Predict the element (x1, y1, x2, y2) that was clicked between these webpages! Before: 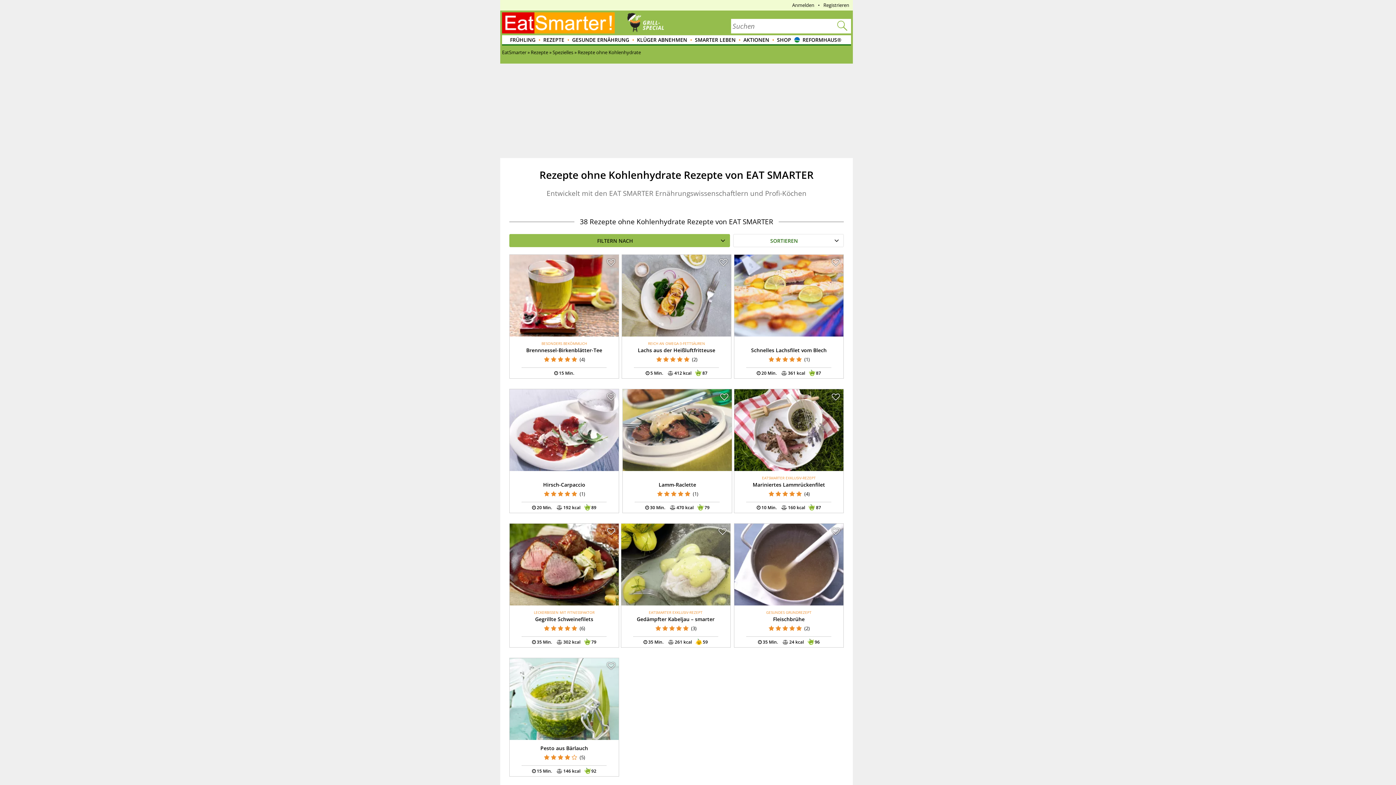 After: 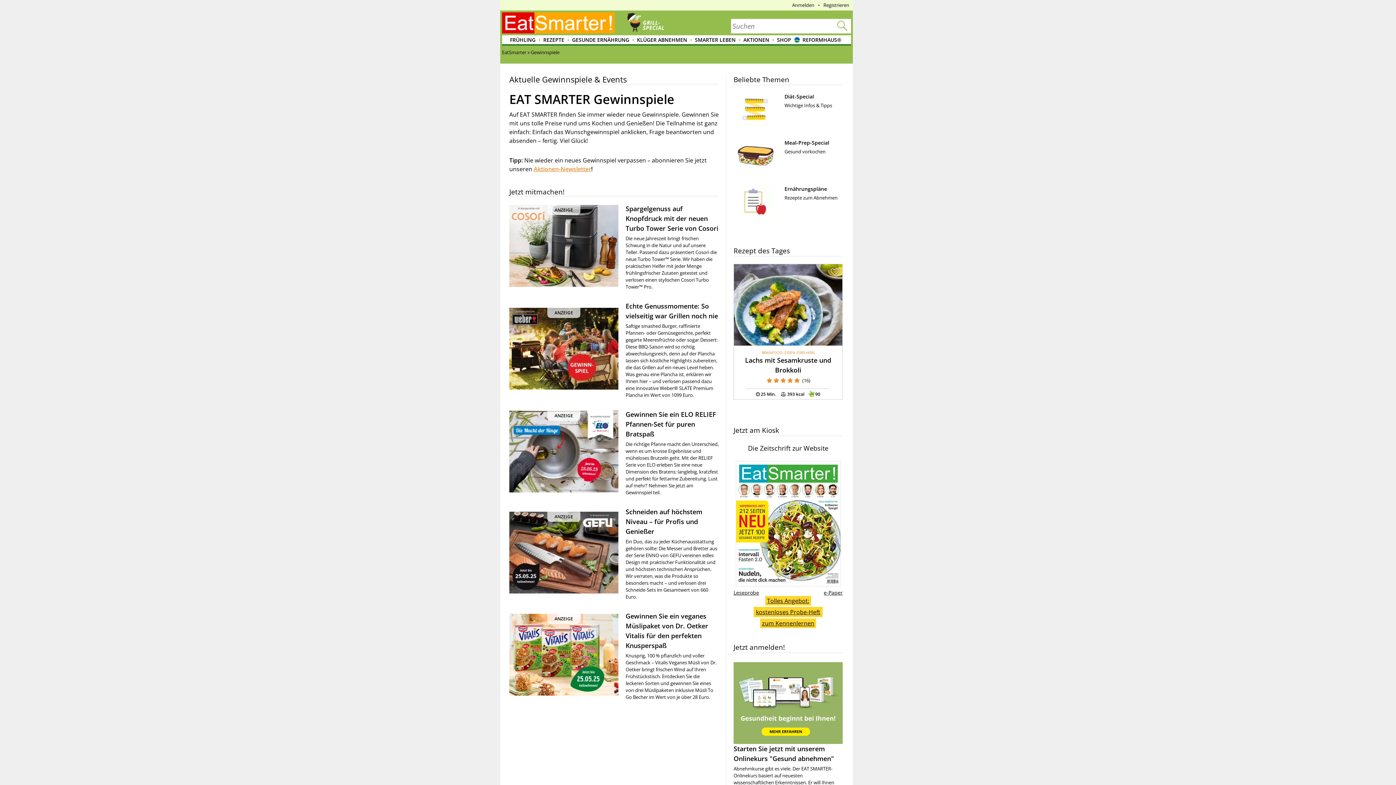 Action: label: AKTIONEN bbox: (738, 35, 770, 45)